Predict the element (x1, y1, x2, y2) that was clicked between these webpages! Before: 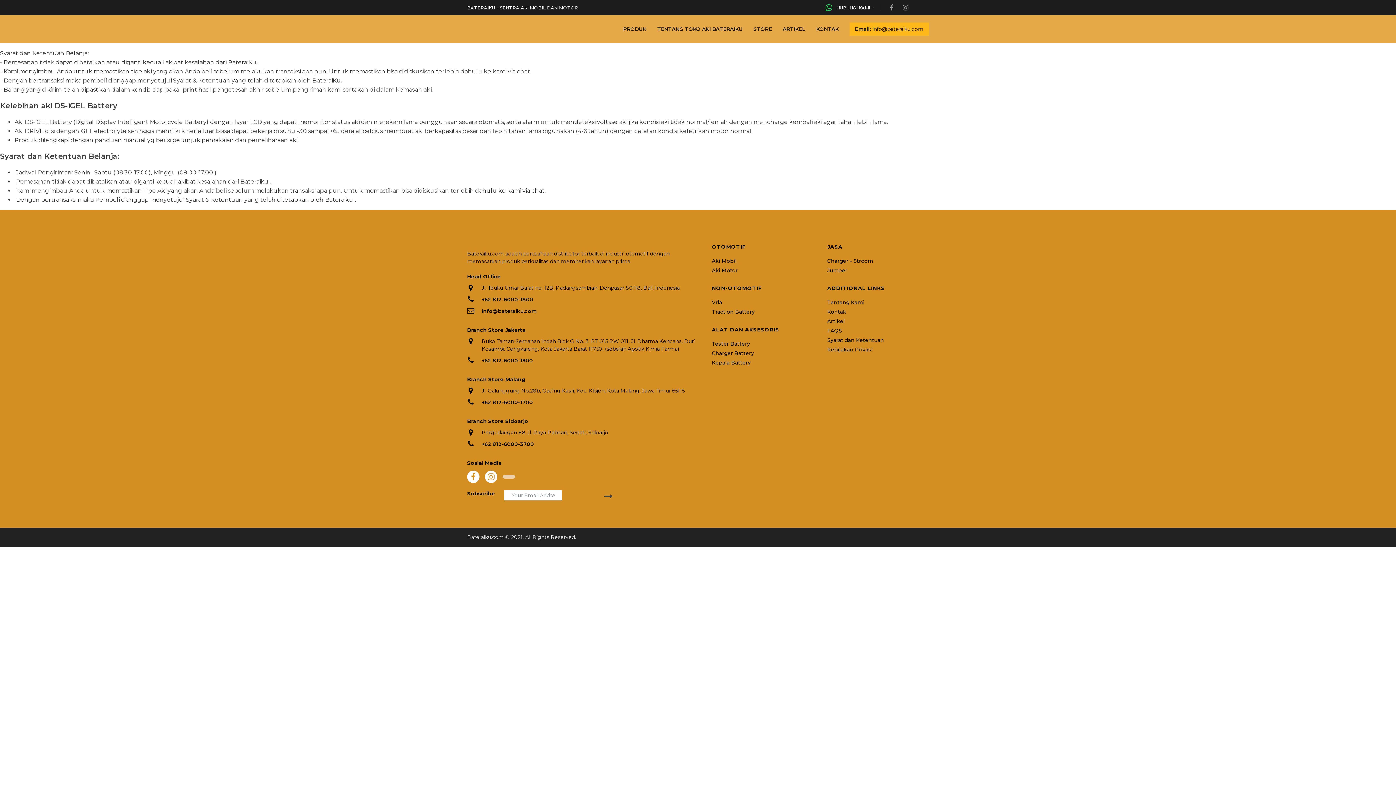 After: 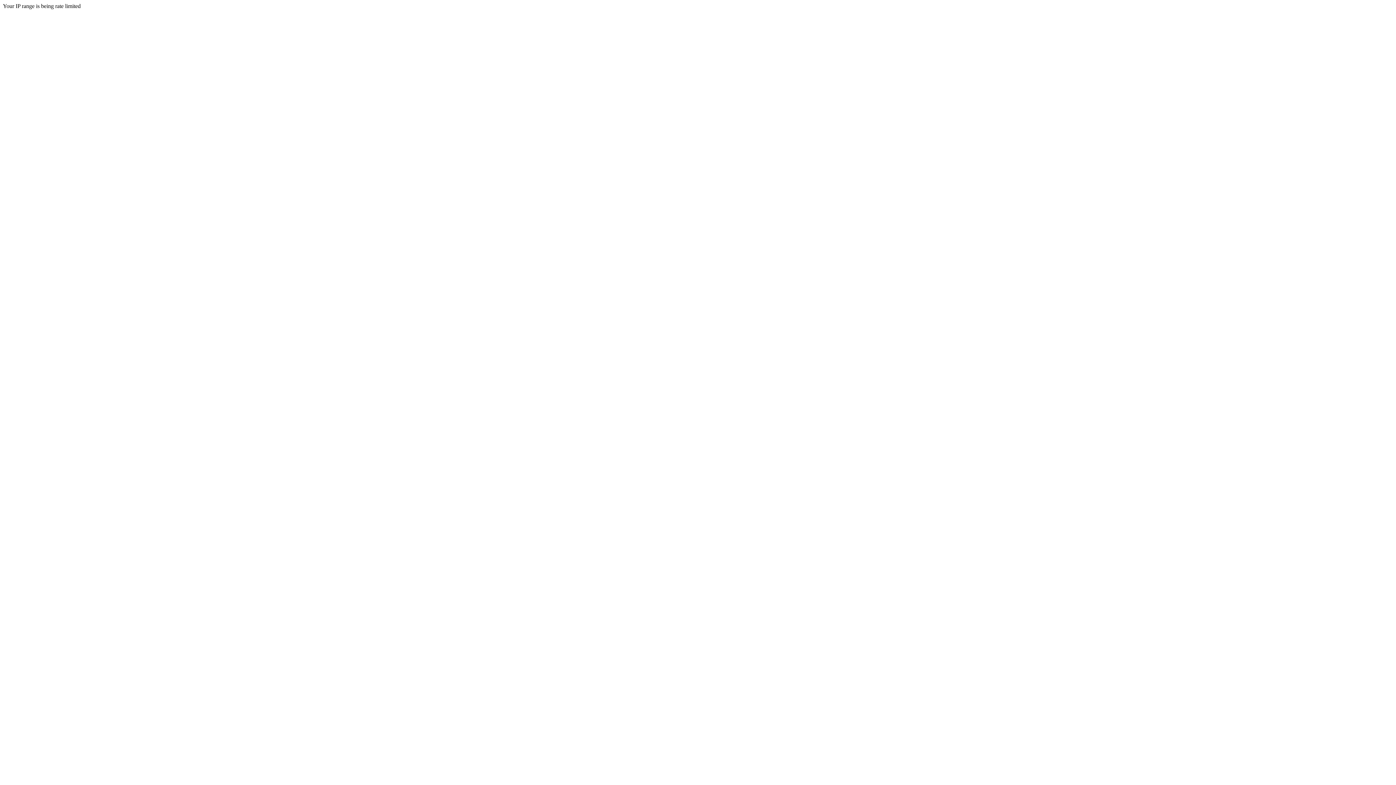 Action: label: KONTAK bbox: (816, 25, 838, 33)